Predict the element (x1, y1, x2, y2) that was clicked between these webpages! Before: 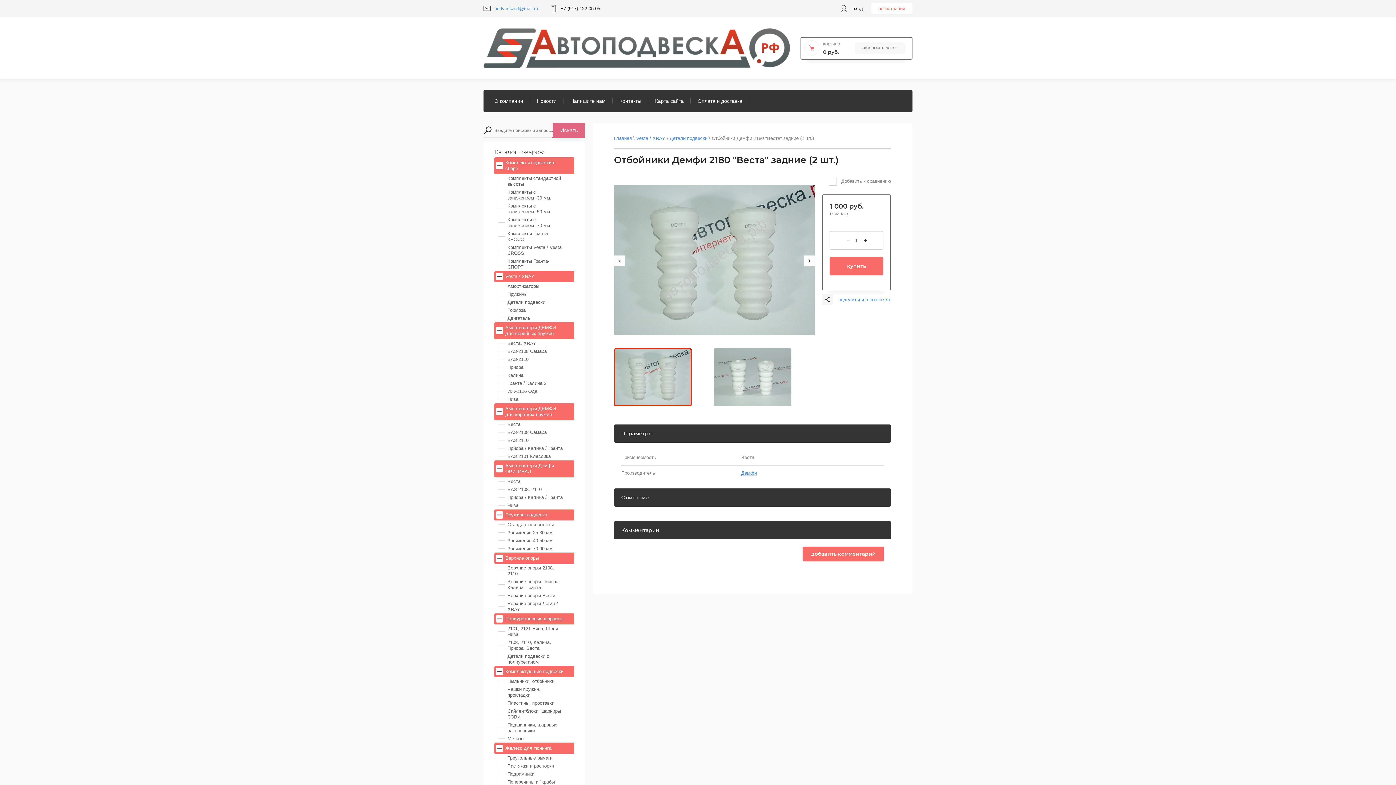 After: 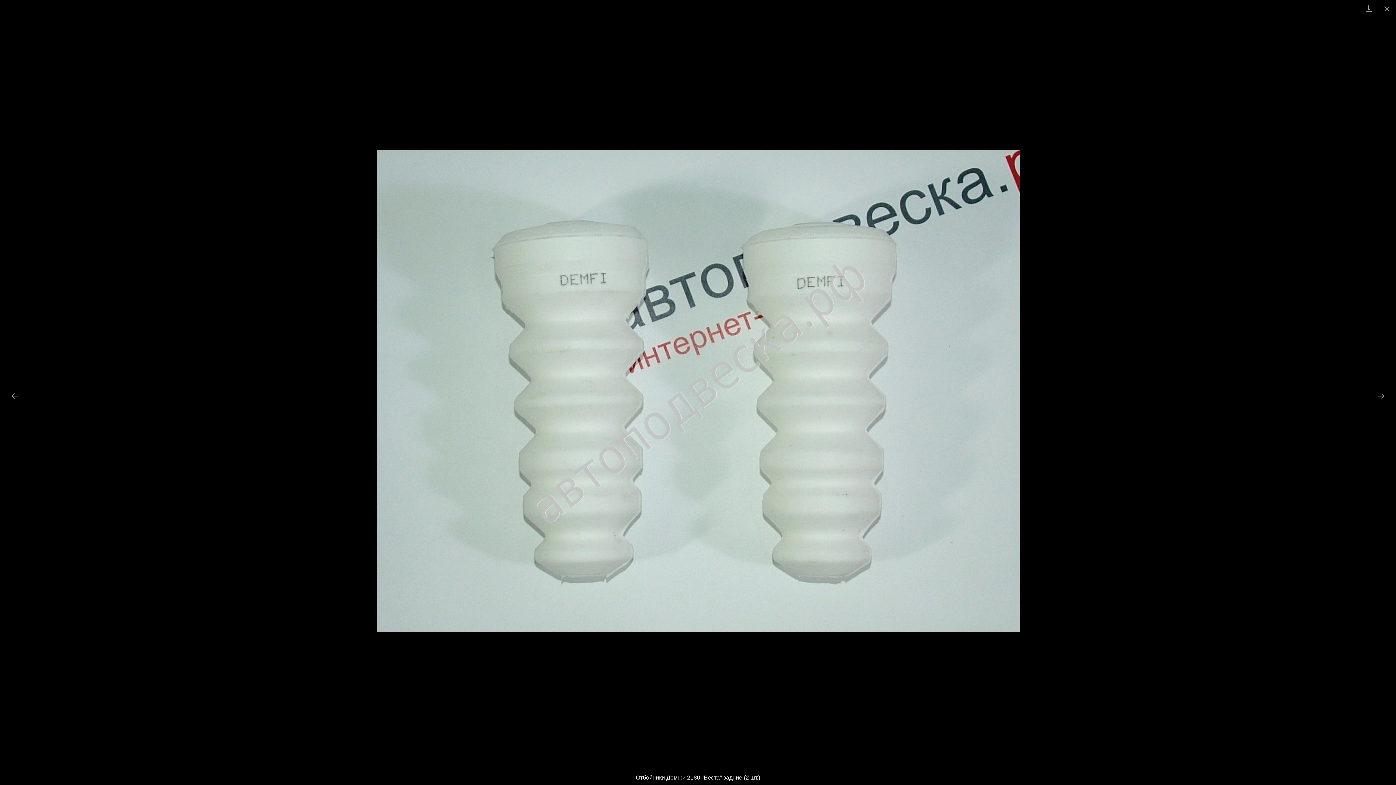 Action: bbox: (614, 184, 814, 337)